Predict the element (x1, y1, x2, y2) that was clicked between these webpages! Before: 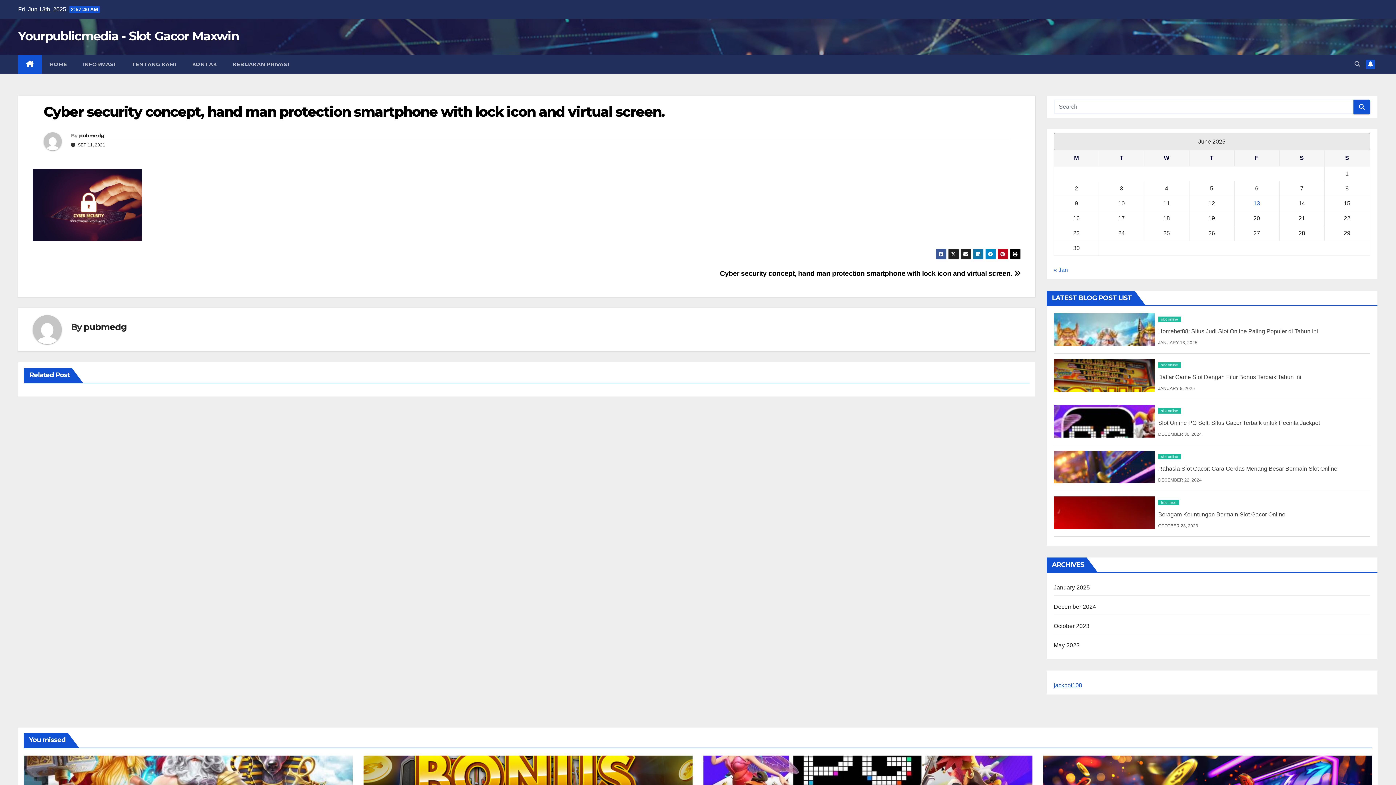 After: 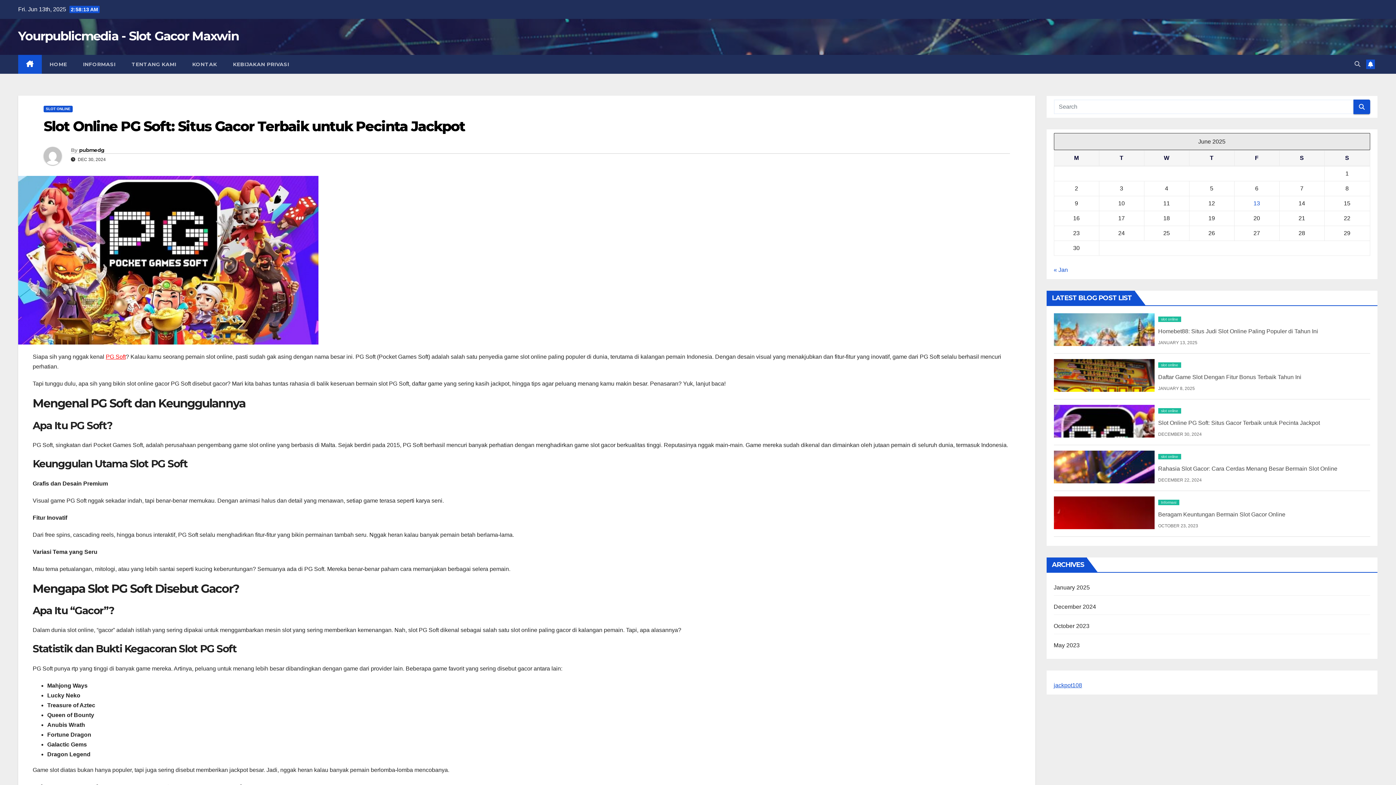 Action: label: Slot Online PG Soft: Situs Gacor Terbaik untuk Pecinta Jackpot bbox: (1158, 420, 1320, 426)